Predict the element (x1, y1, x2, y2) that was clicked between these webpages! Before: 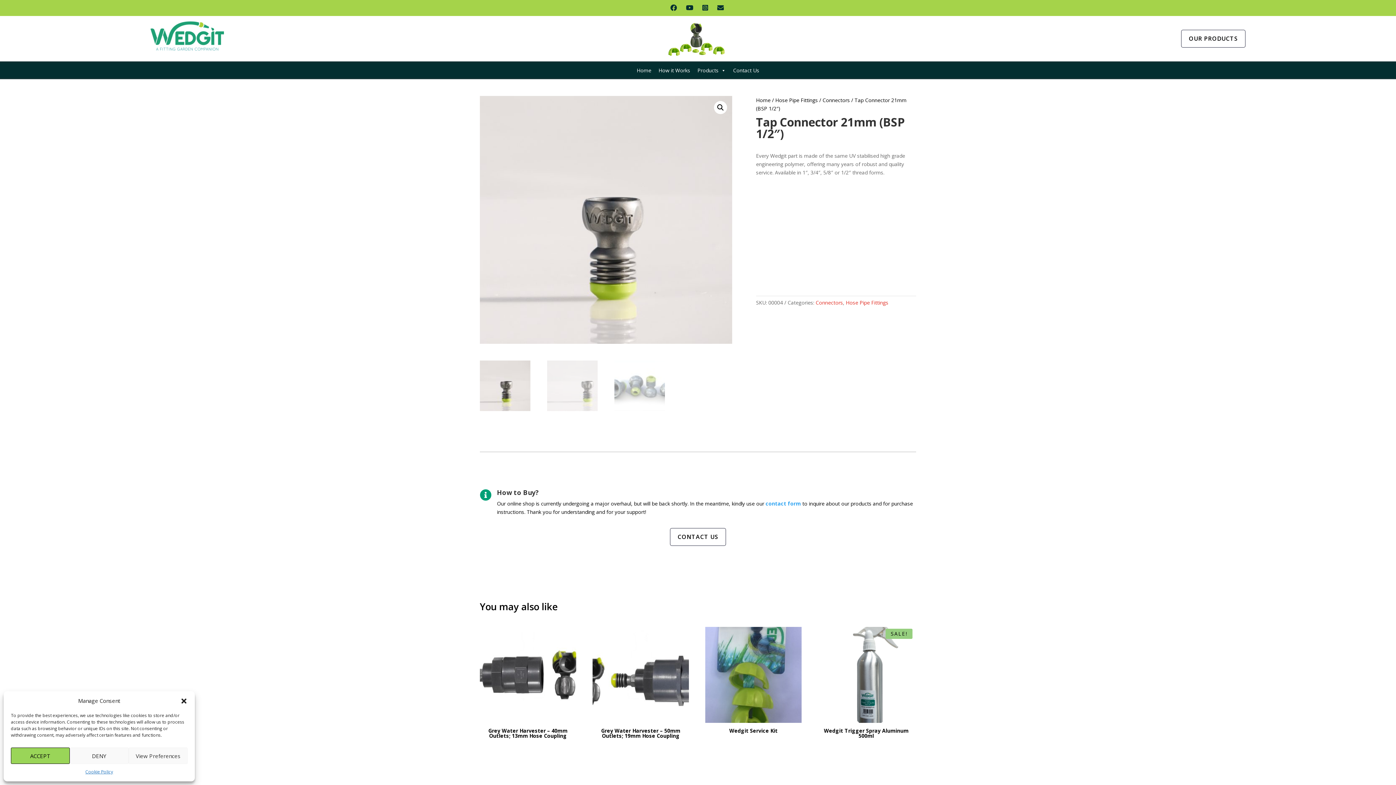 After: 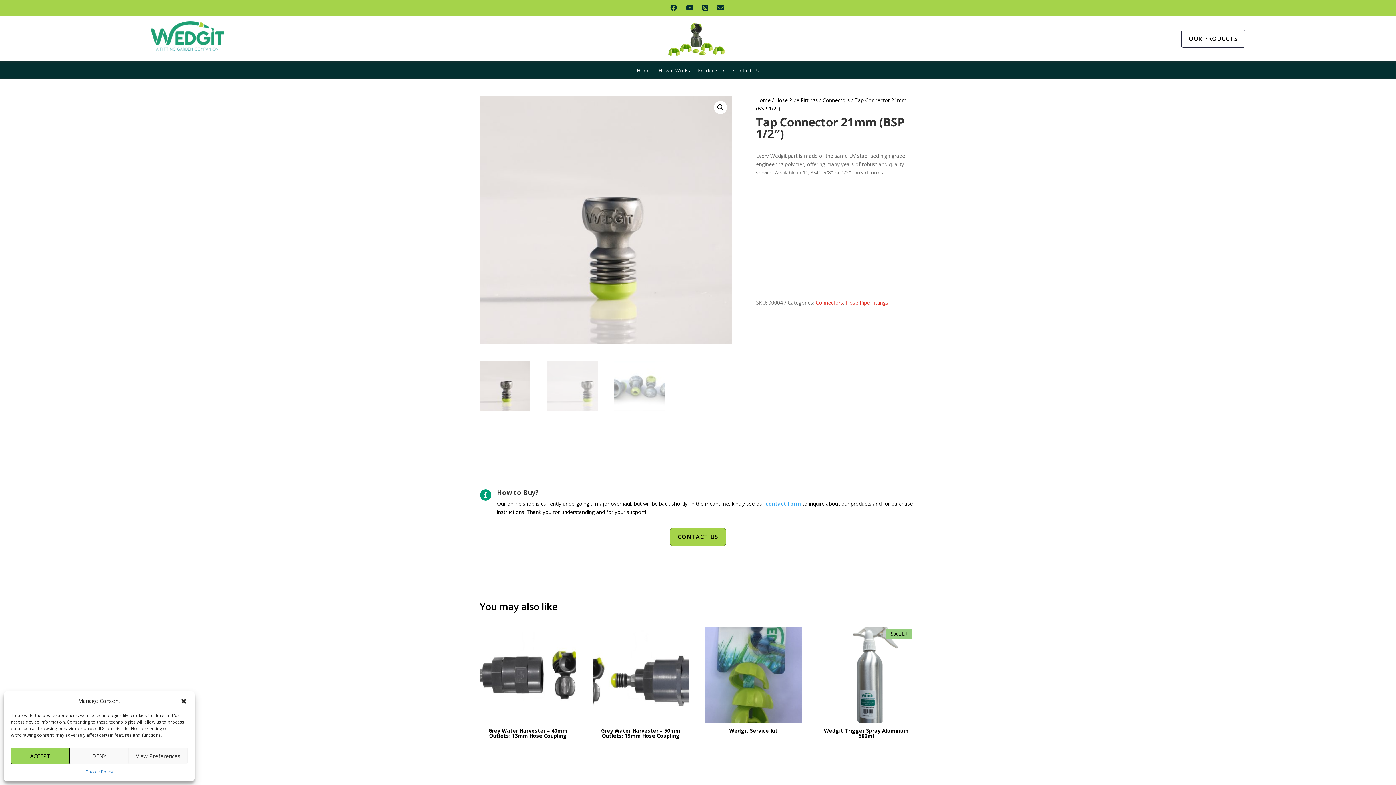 Action: label: CONTACT US bbox: (670, 528, 726, 546)